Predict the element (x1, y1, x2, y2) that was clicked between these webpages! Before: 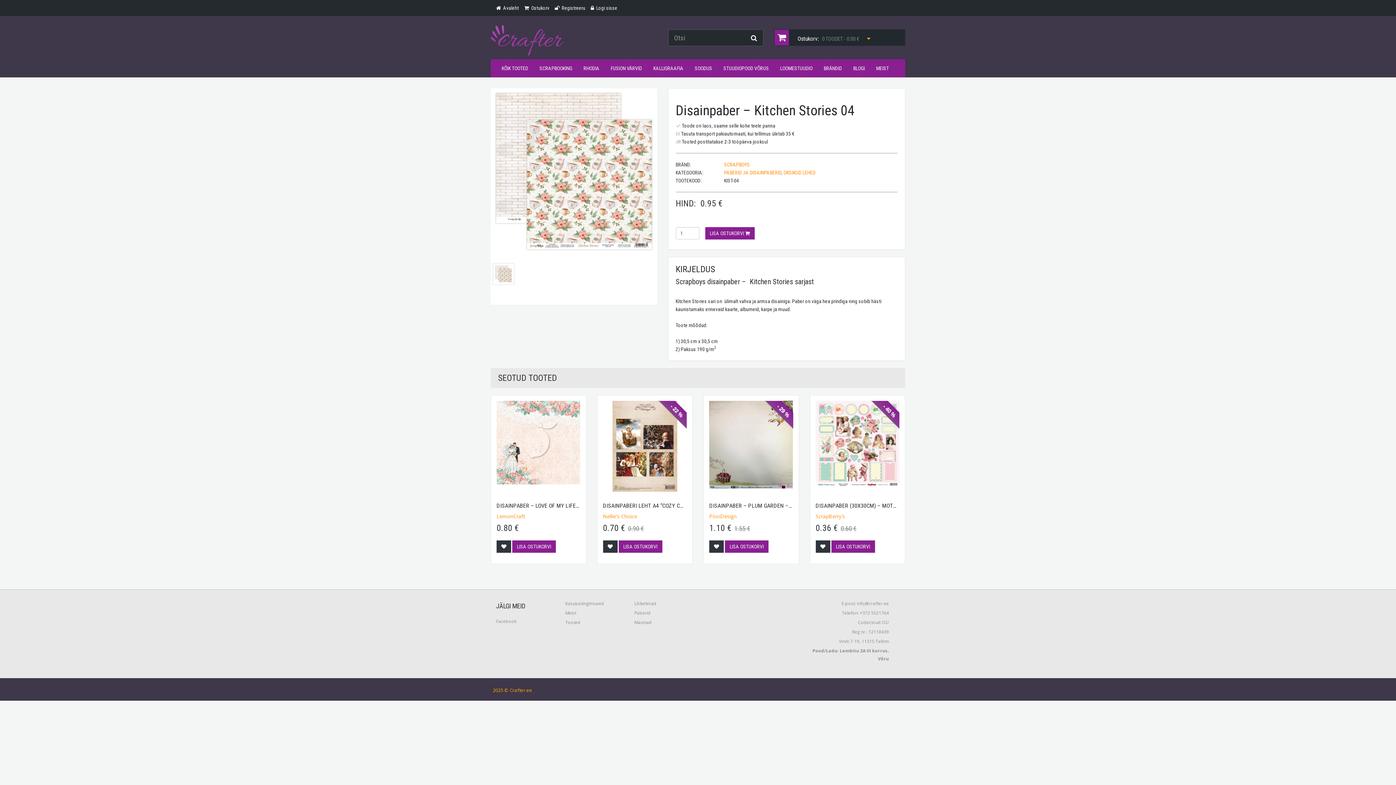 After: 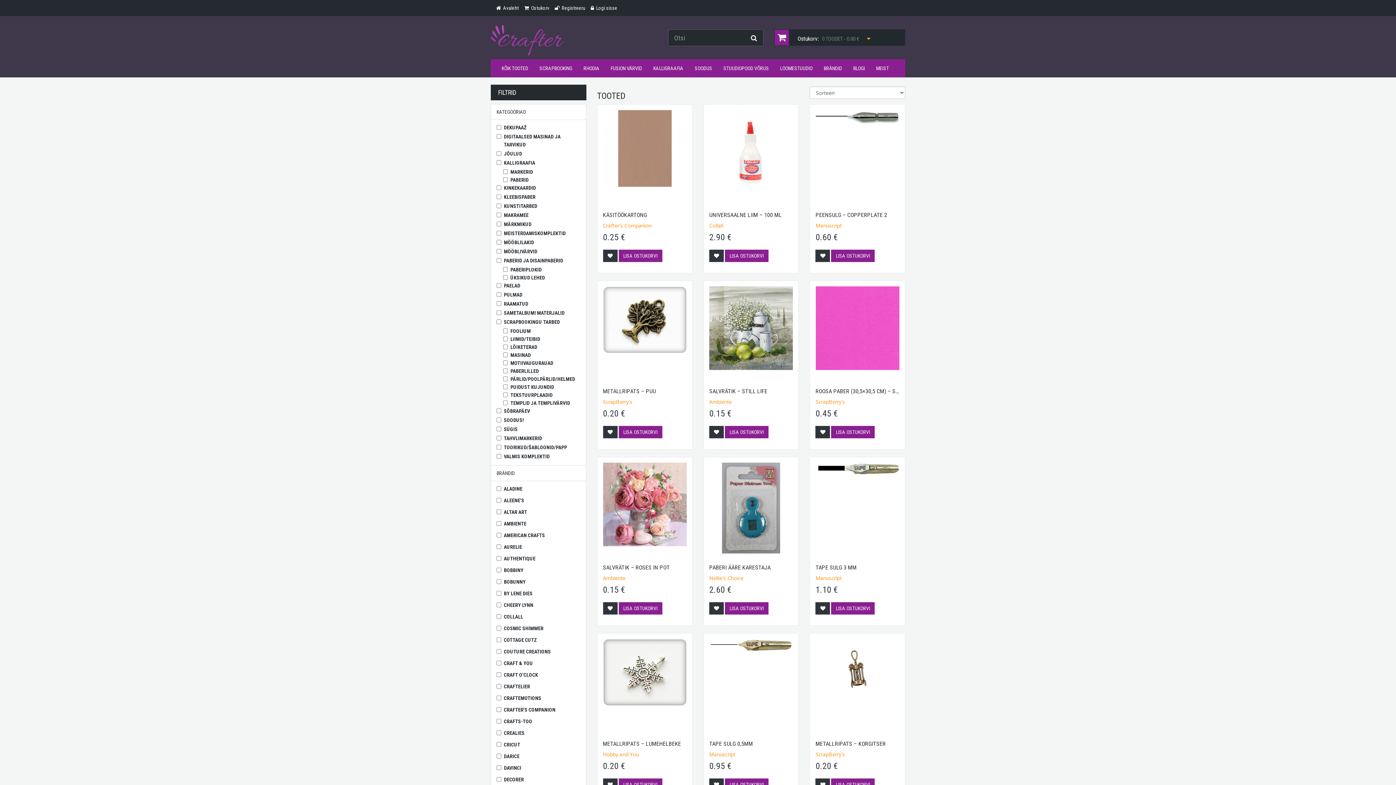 Action: bbox: (745, 29, 763, 46)